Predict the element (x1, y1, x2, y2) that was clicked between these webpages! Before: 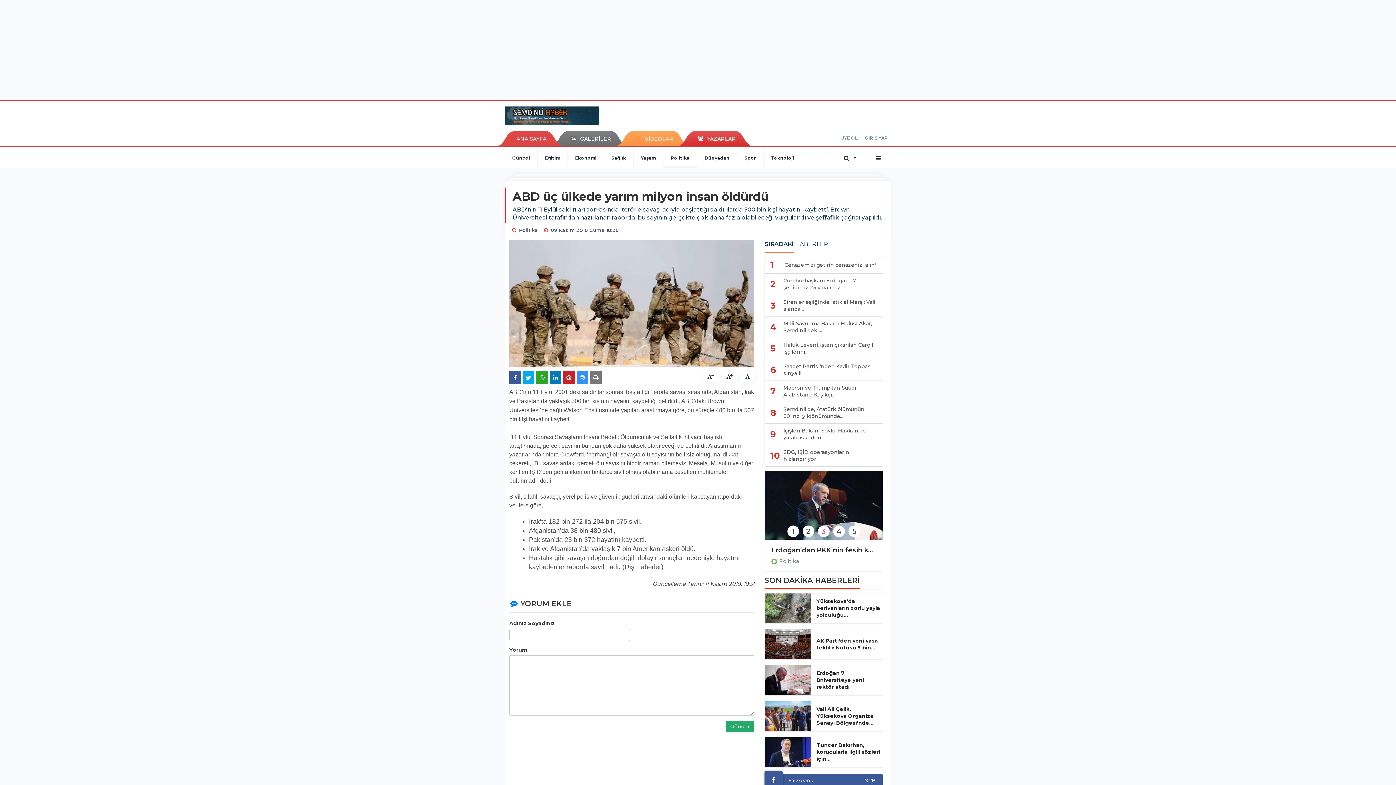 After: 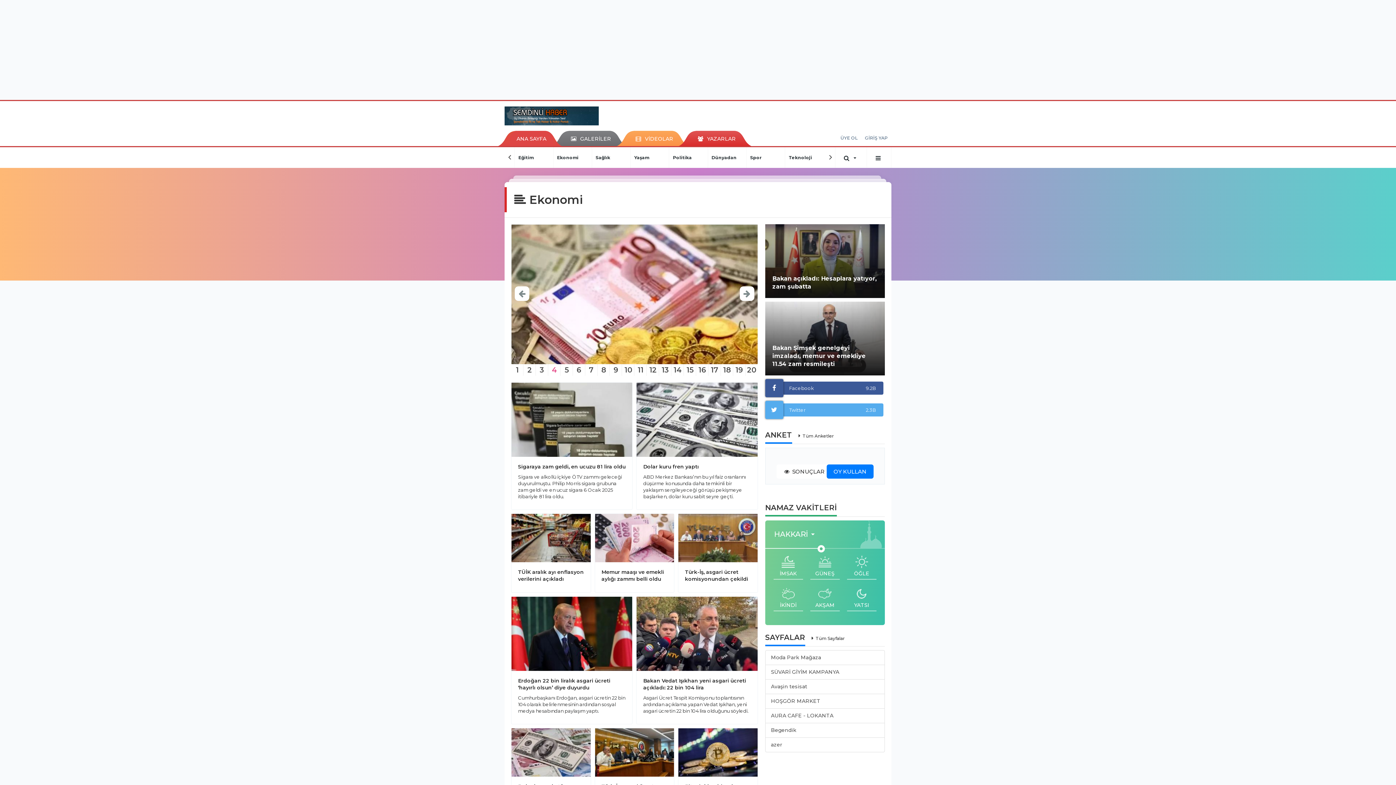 Action: bbox: (567, 147, 604, 167) label: Ekonomi